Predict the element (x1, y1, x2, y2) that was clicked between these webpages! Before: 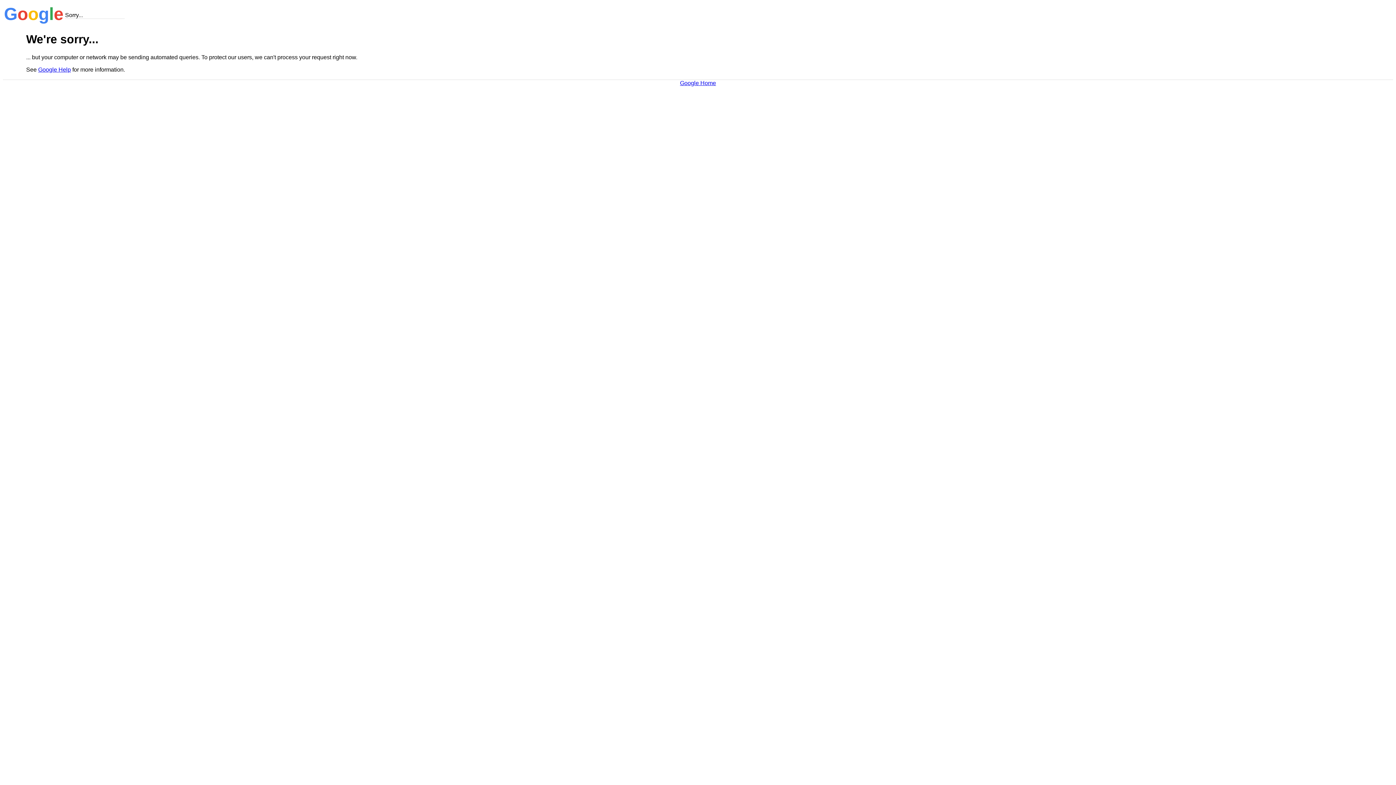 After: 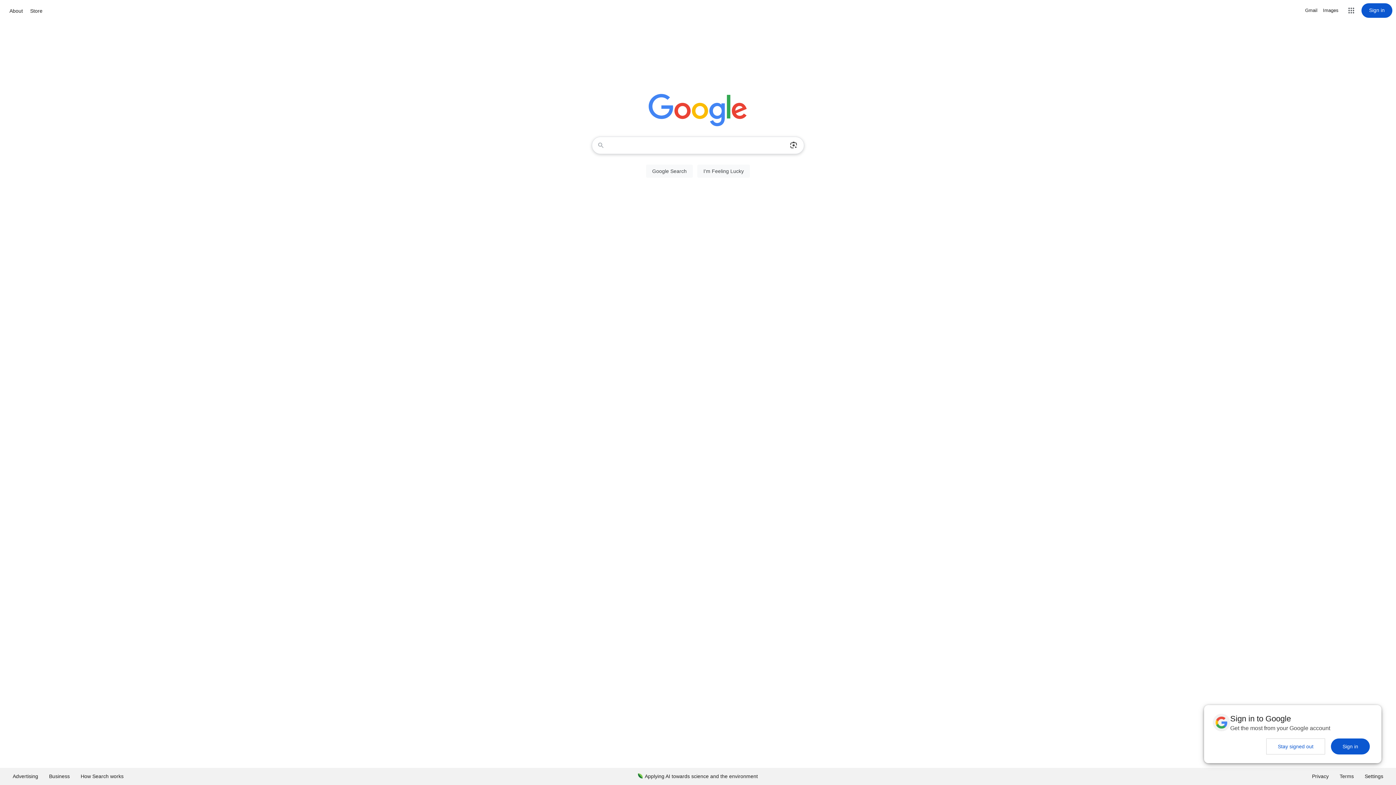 Action: bbox: (680, 79, 716, 86) label: Google Home